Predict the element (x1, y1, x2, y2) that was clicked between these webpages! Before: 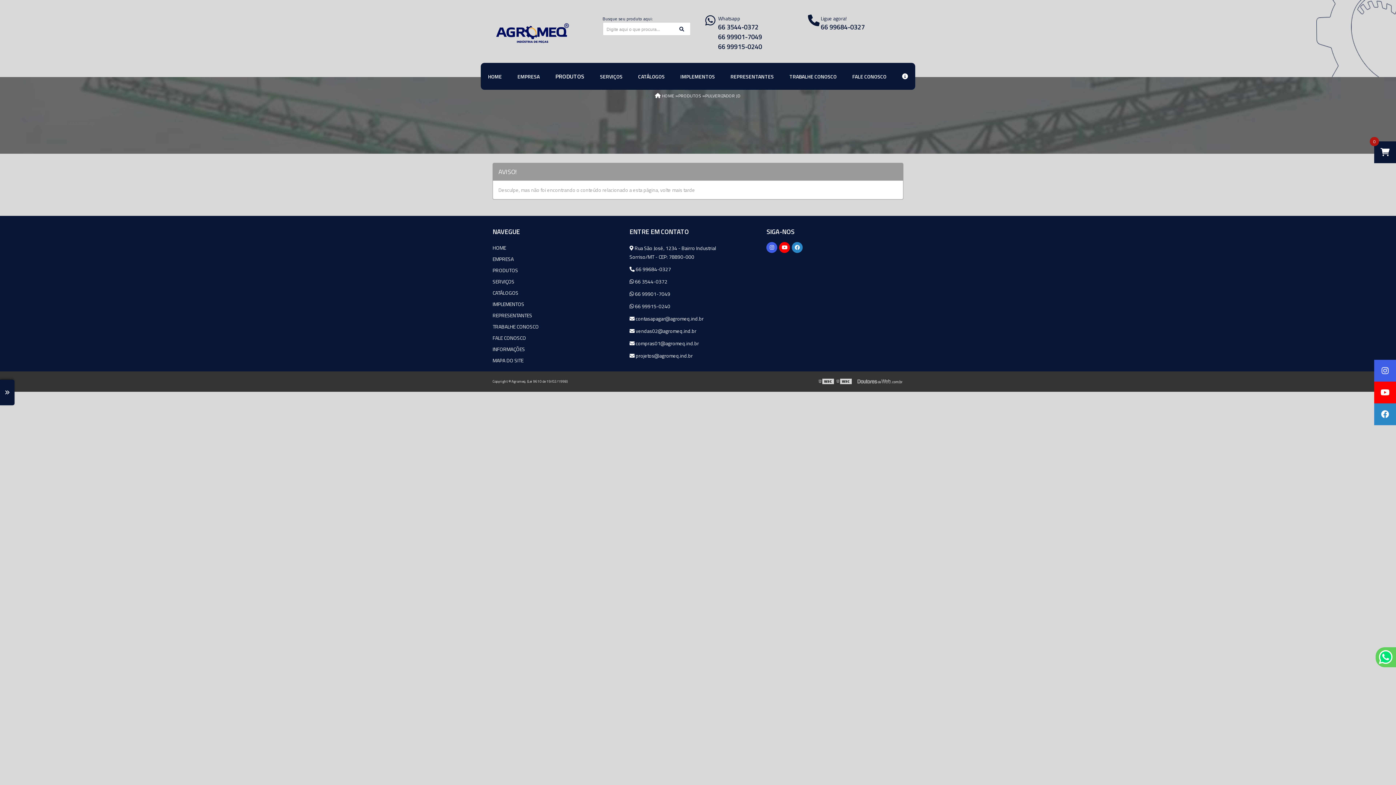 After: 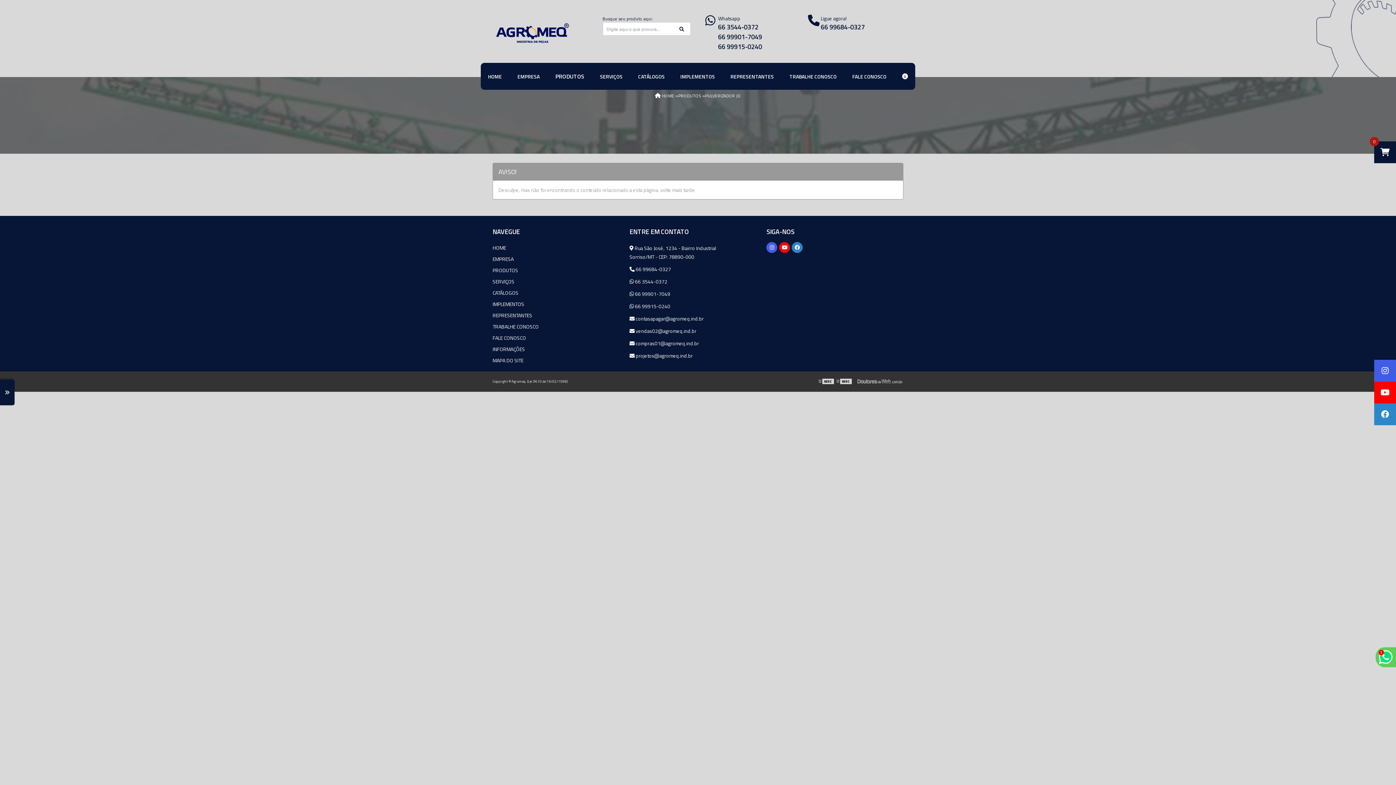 Action: bbox: (766, 242, 777, 253)